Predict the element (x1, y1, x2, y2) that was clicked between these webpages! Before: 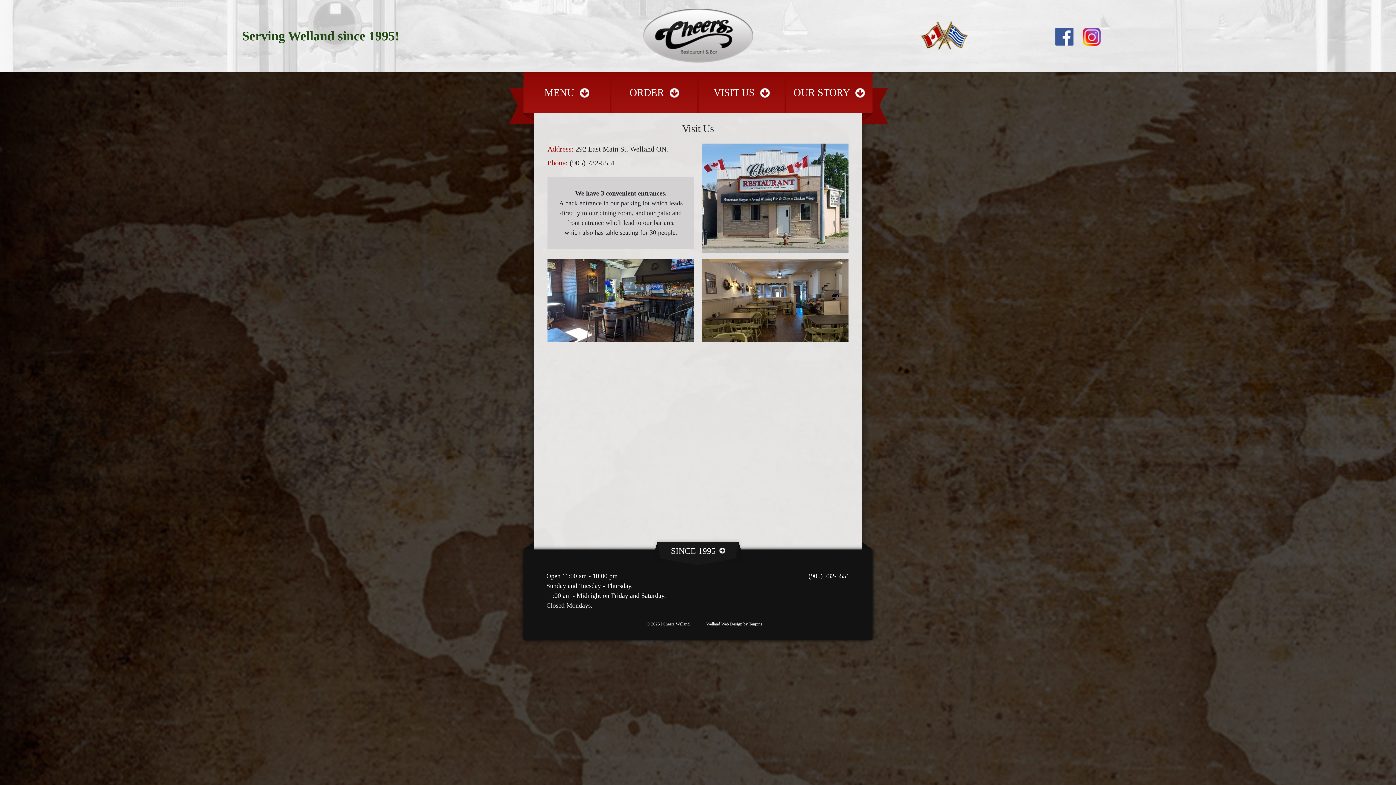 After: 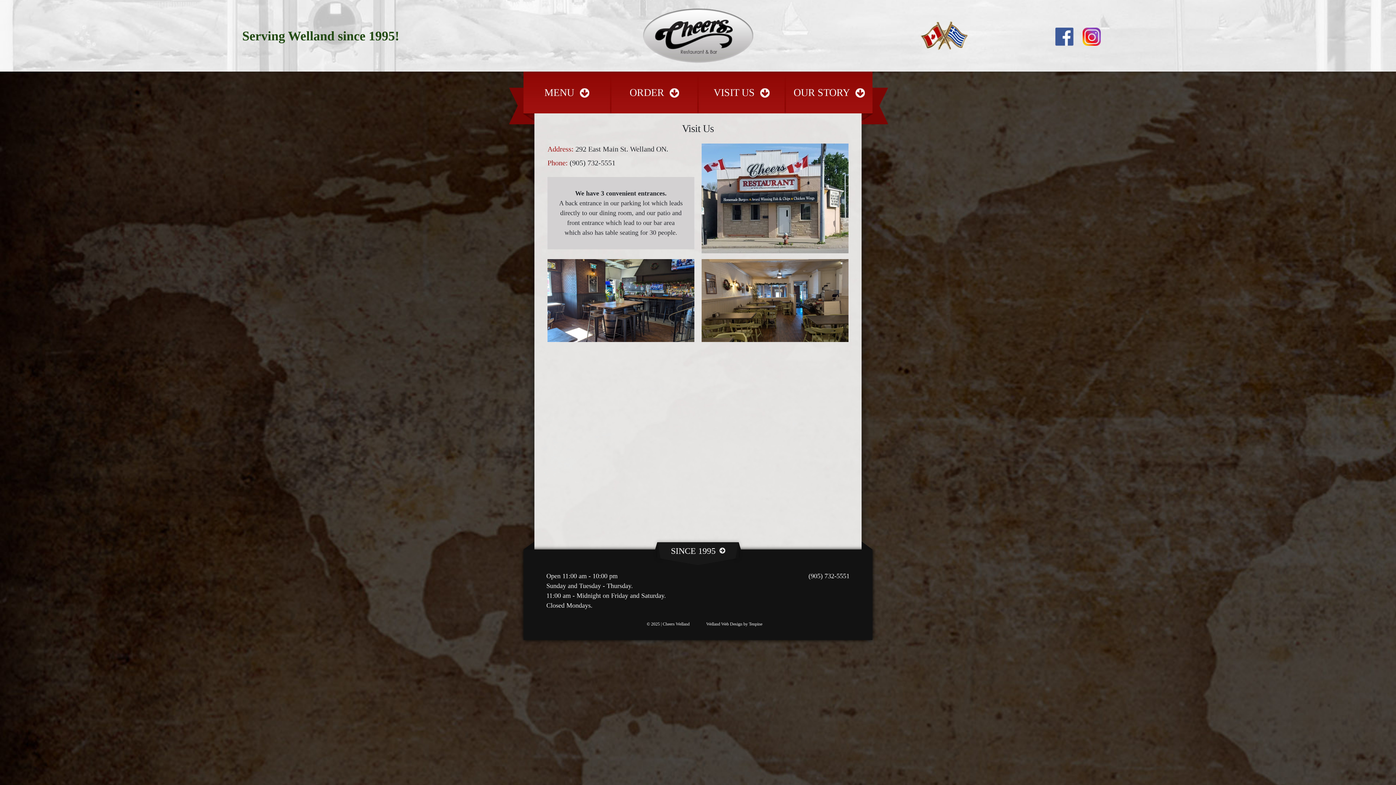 Action: bbox: (1077, 28, 1101, 42)